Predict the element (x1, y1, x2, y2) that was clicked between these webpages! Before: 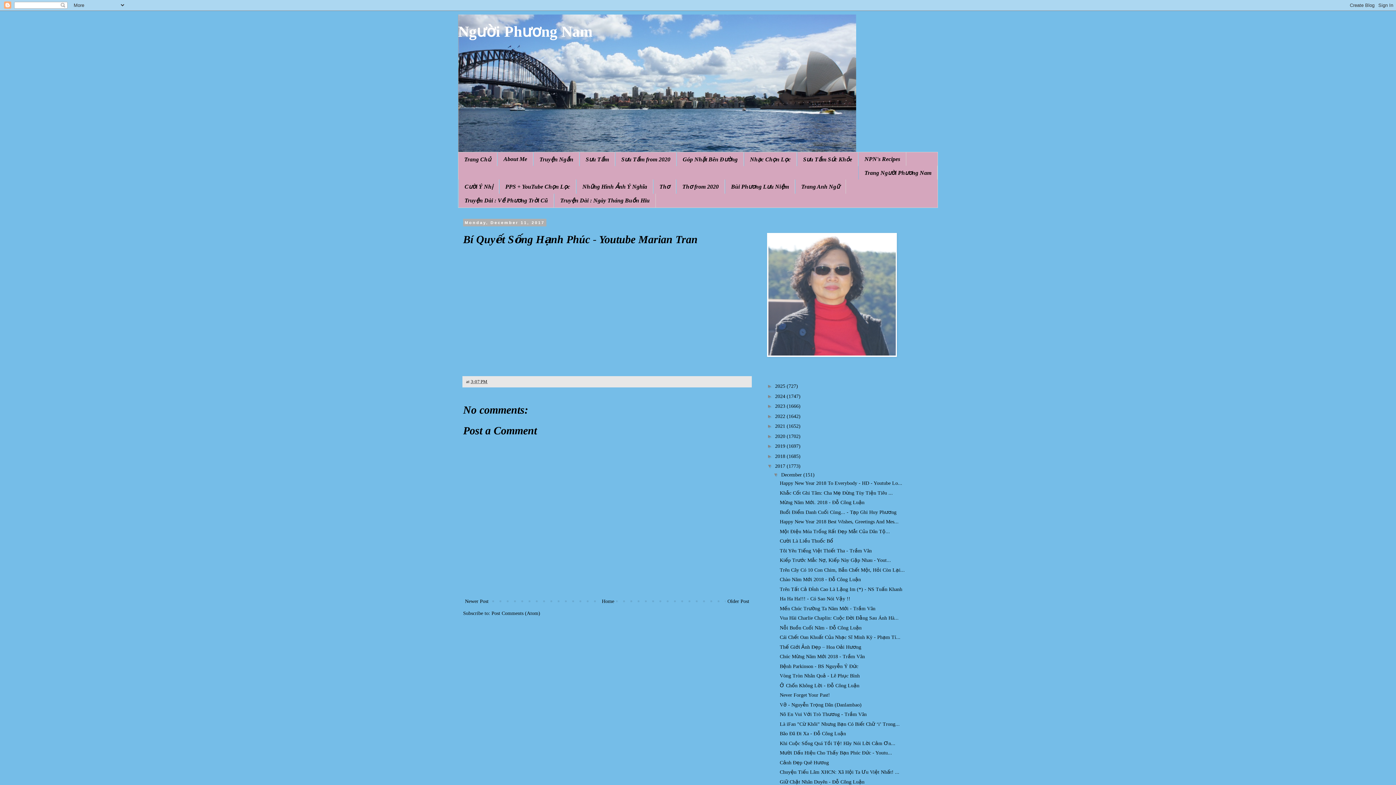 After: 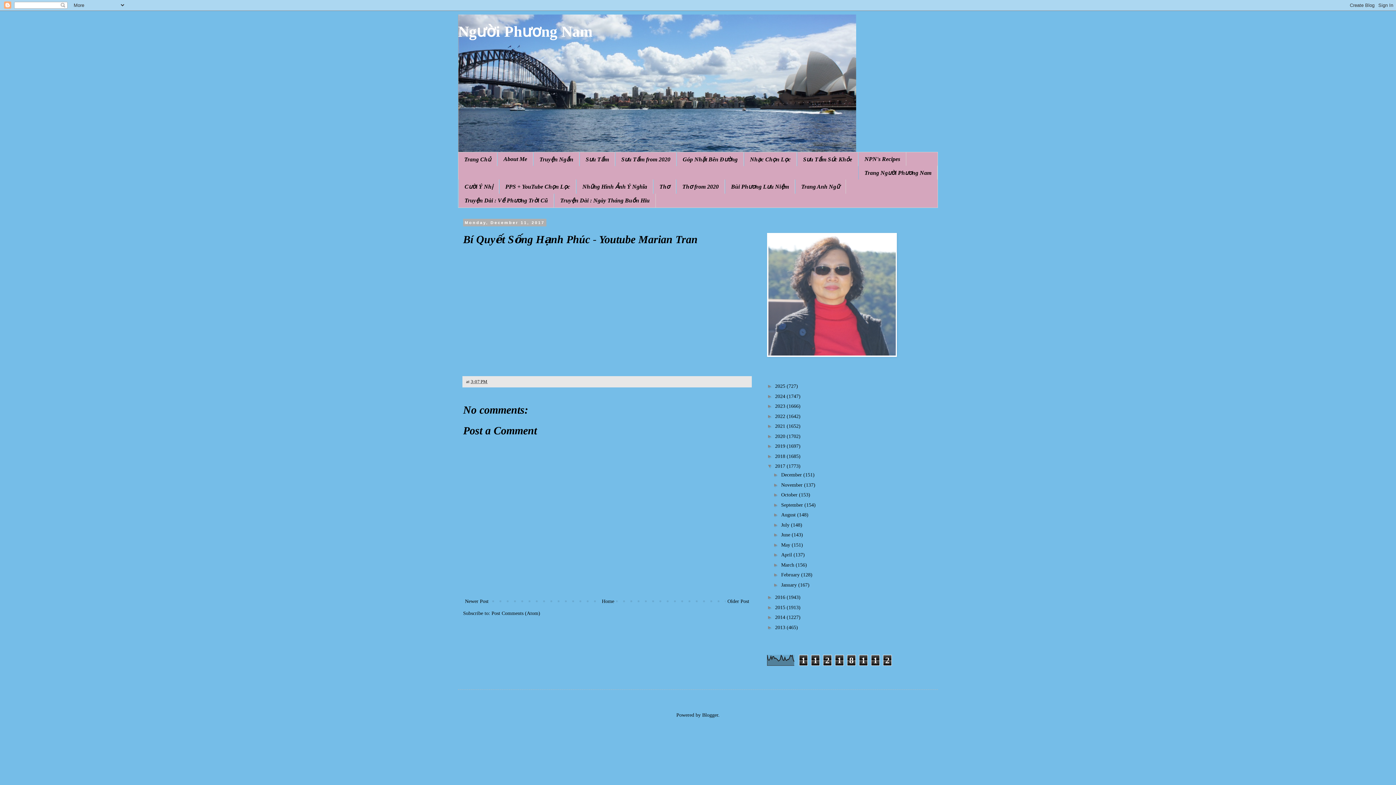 Action: label: ▼   bbox: (773, 472, 781, 477)